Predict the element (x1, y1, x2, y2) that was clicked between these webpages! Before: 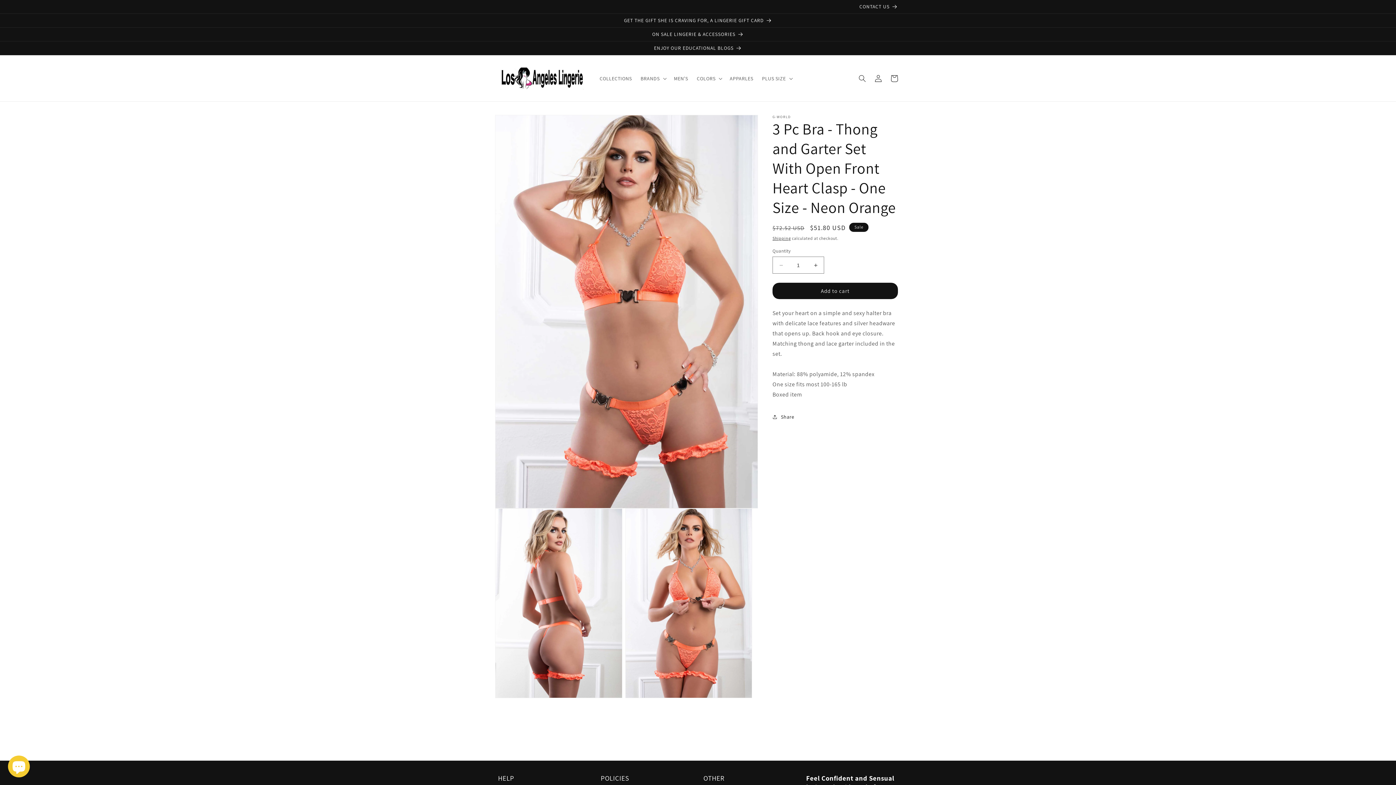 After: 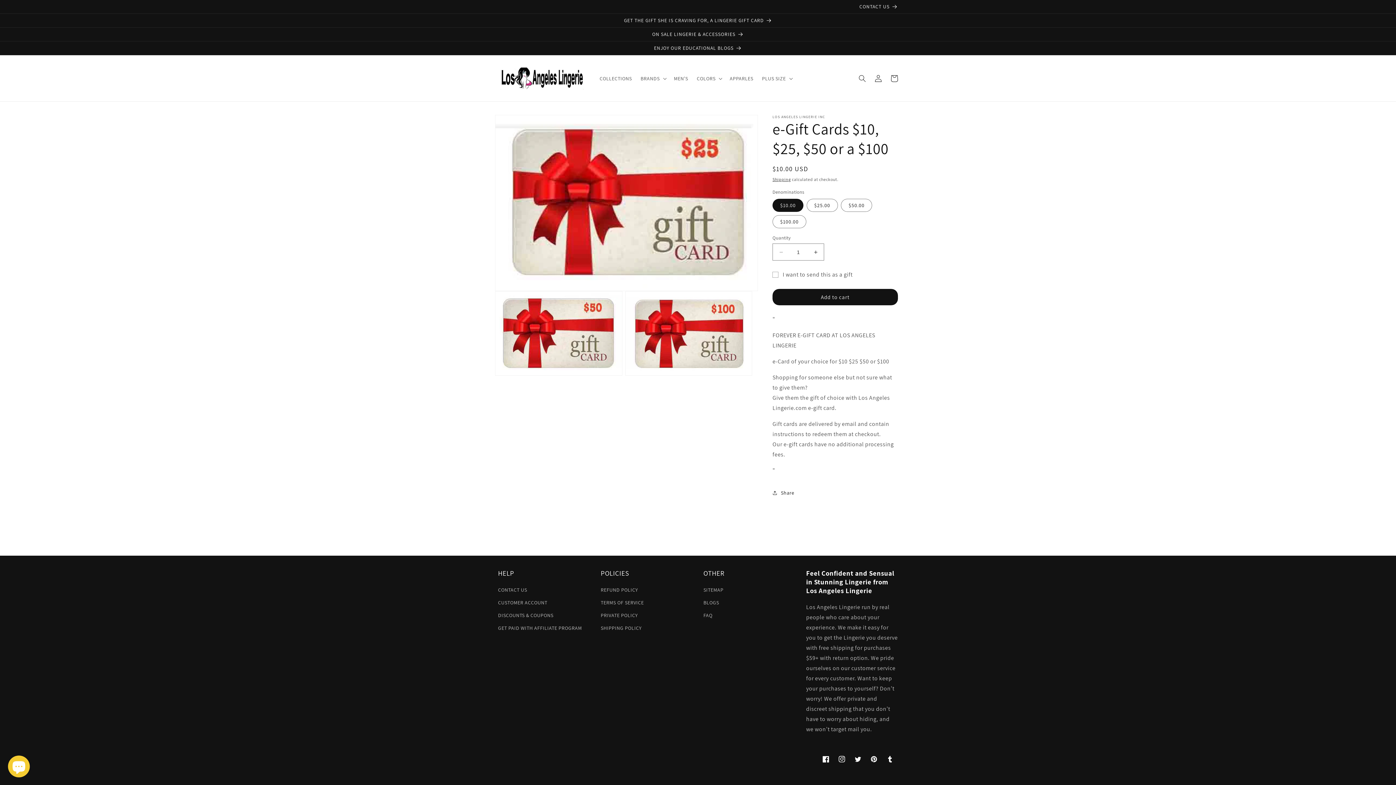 Action: label: GET THE GIFT SHE IS CRAVING FOR, A LINGERIE GIFT CARD bbox: (0, 13, 1396, 27)